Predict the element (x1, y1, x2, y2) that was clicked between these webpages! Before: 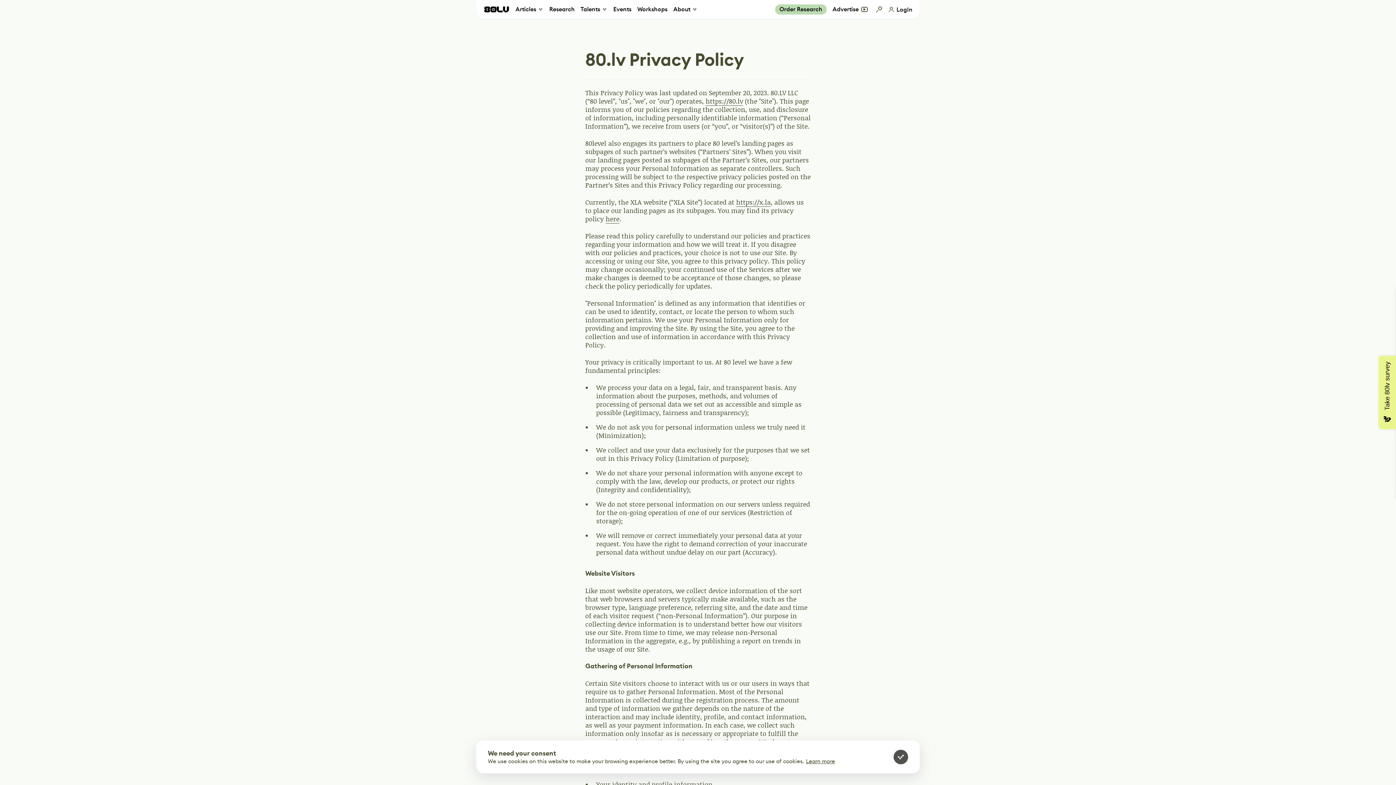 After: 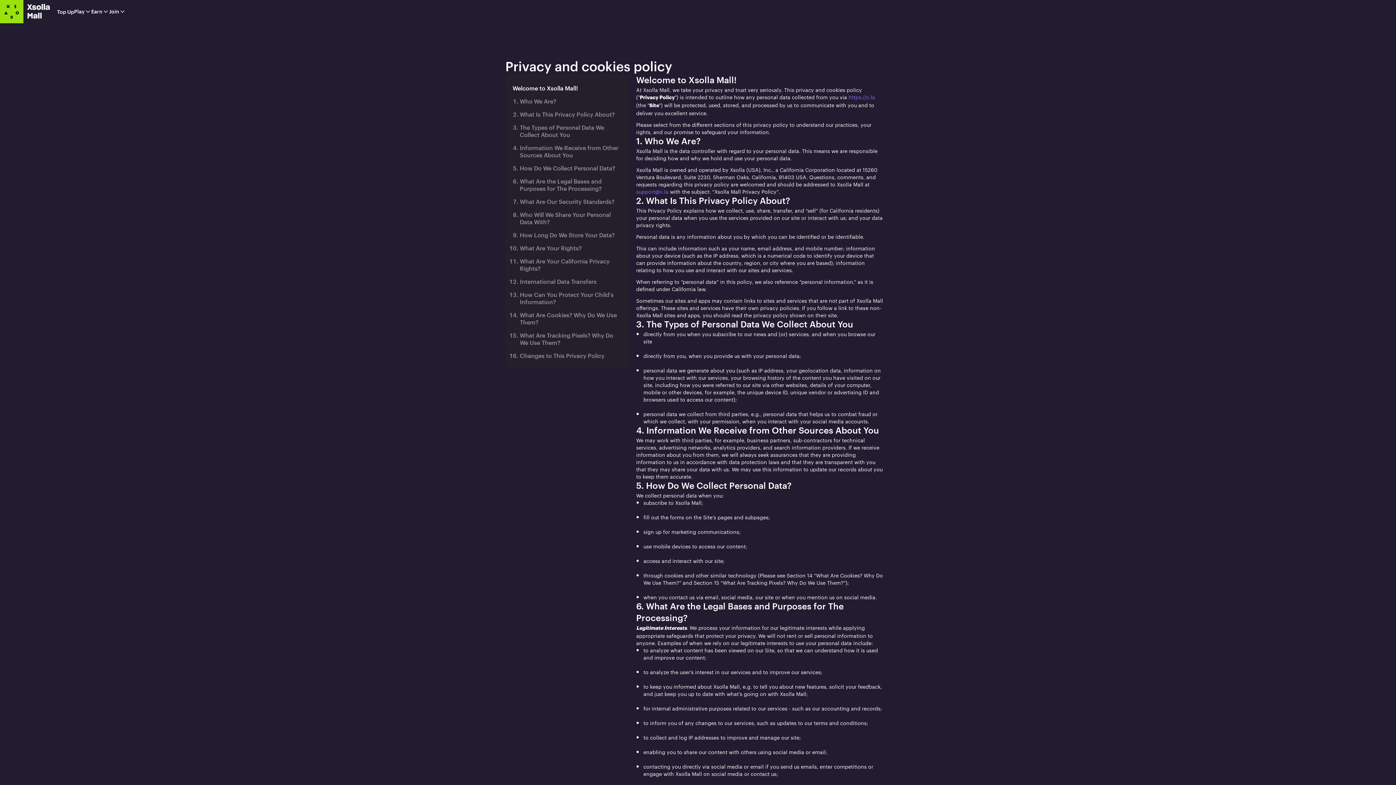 Action: bbox: (605, 214, 619, 223) label: here